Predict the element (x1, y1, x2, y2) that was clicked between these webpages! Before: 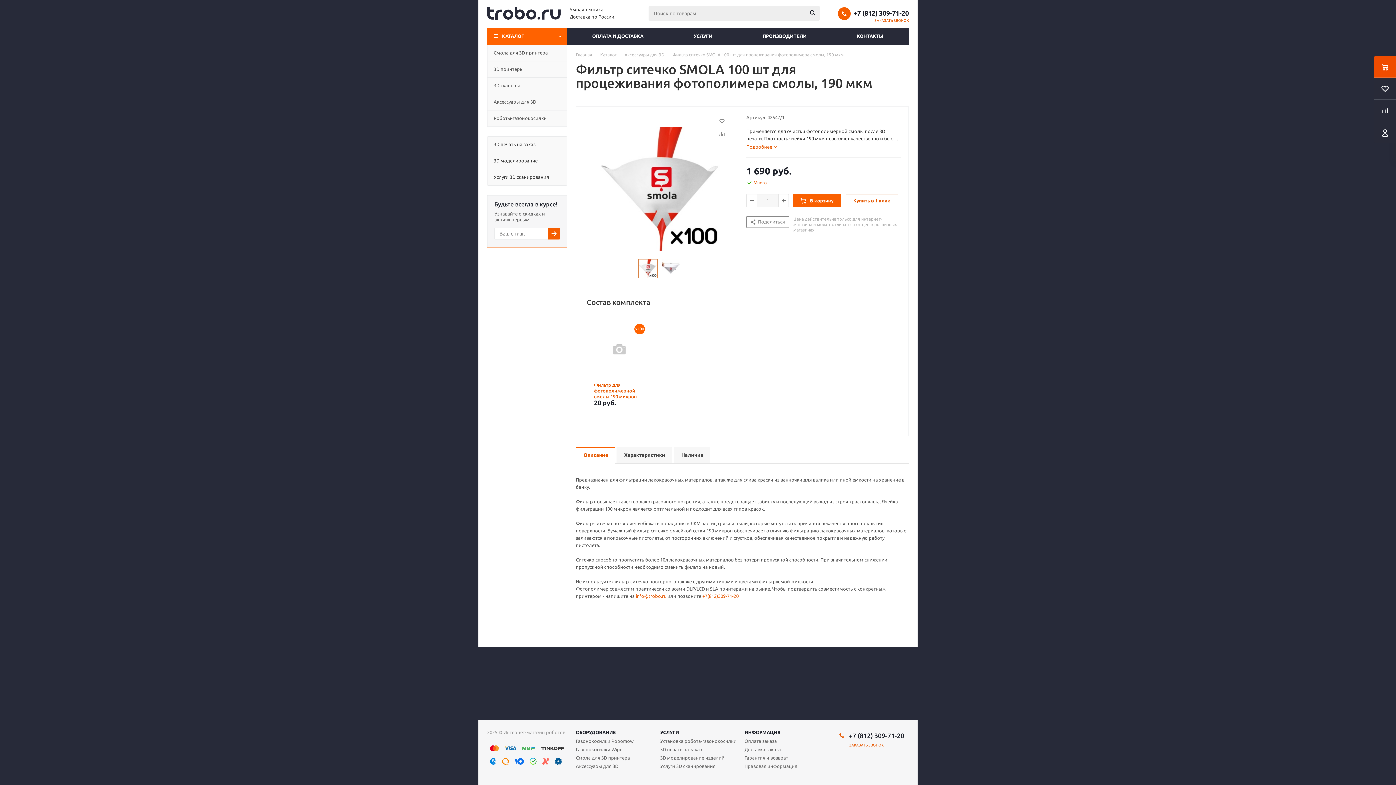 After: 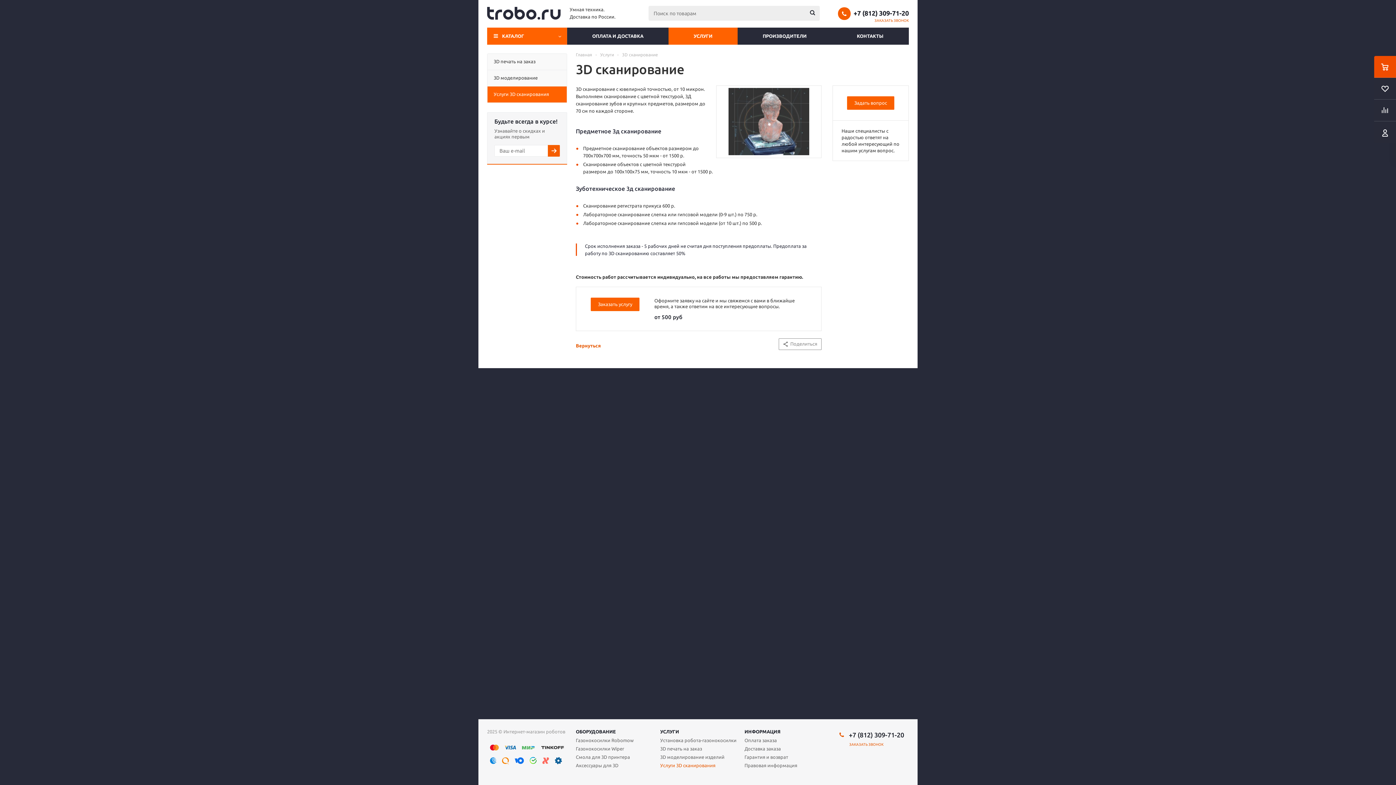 Action: bbox: (487, 169, 567, 185) label: Услуги 3D сканирования